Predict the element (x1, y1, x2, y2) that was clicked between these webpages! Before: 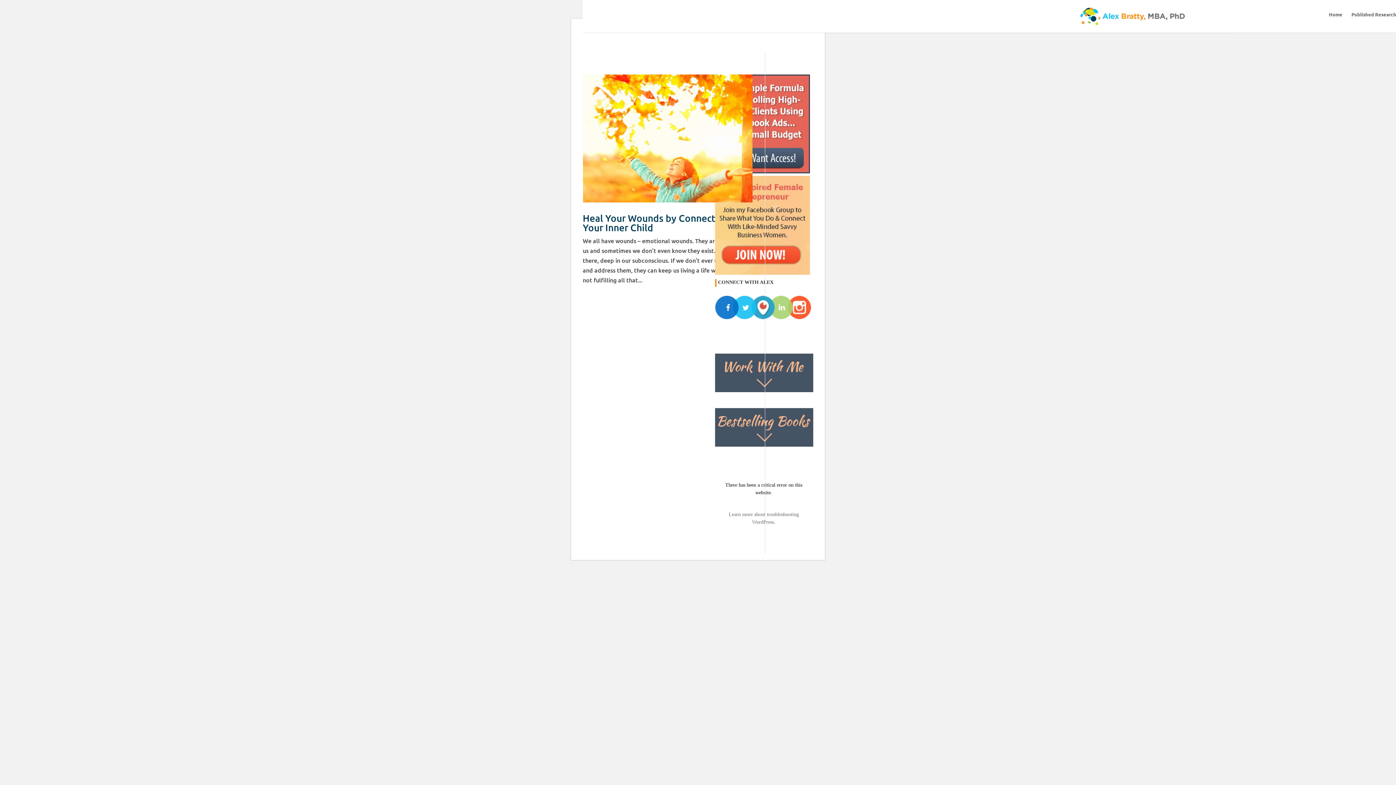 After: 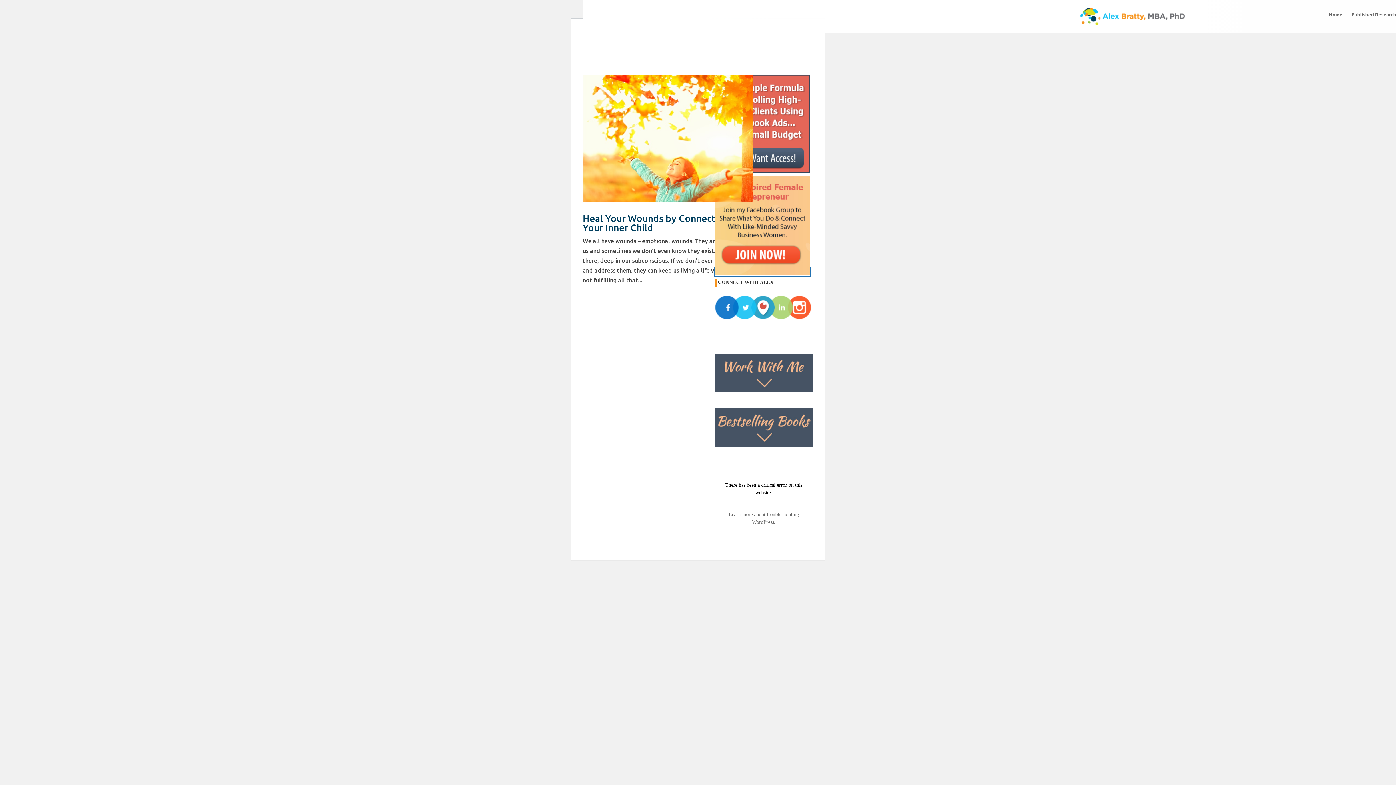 Action: bbox: (715, 268, 810, 276)